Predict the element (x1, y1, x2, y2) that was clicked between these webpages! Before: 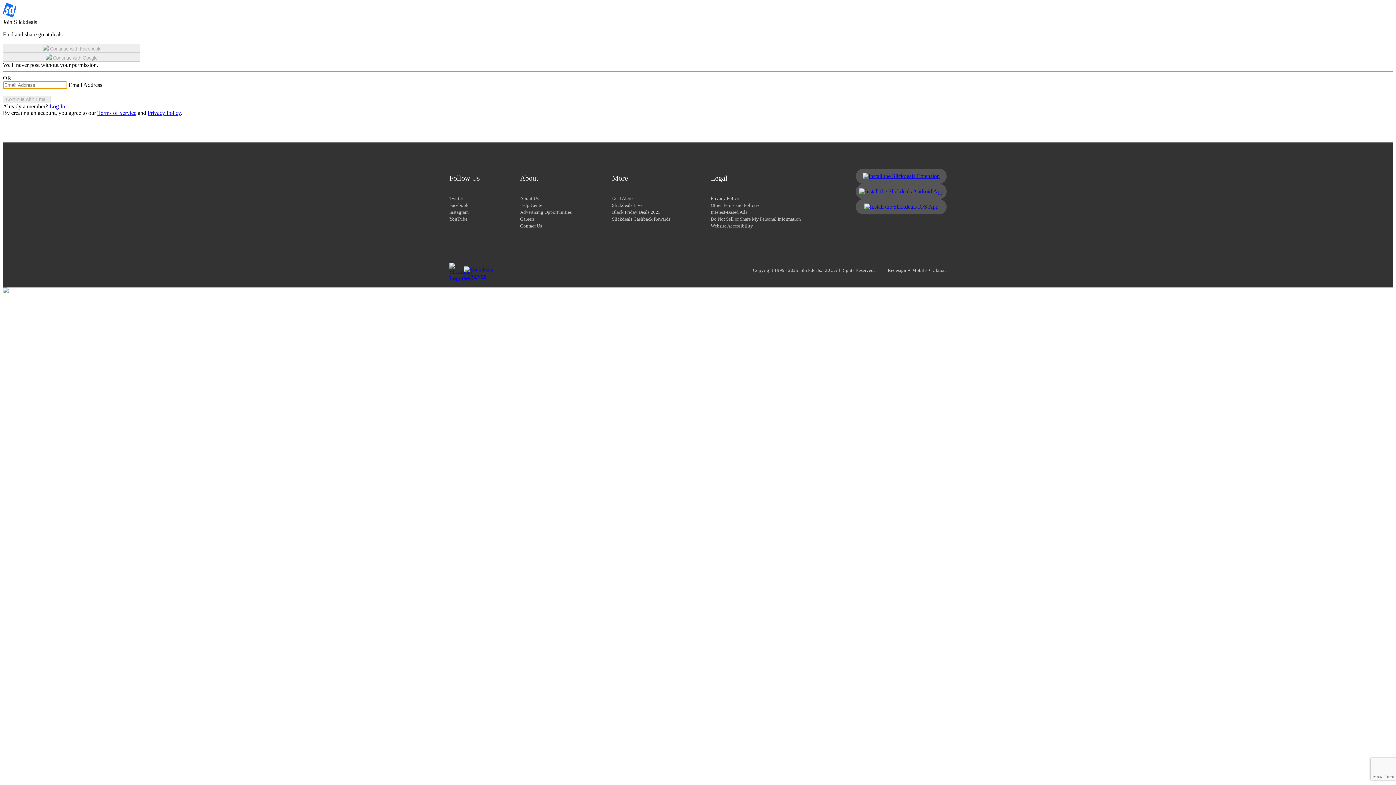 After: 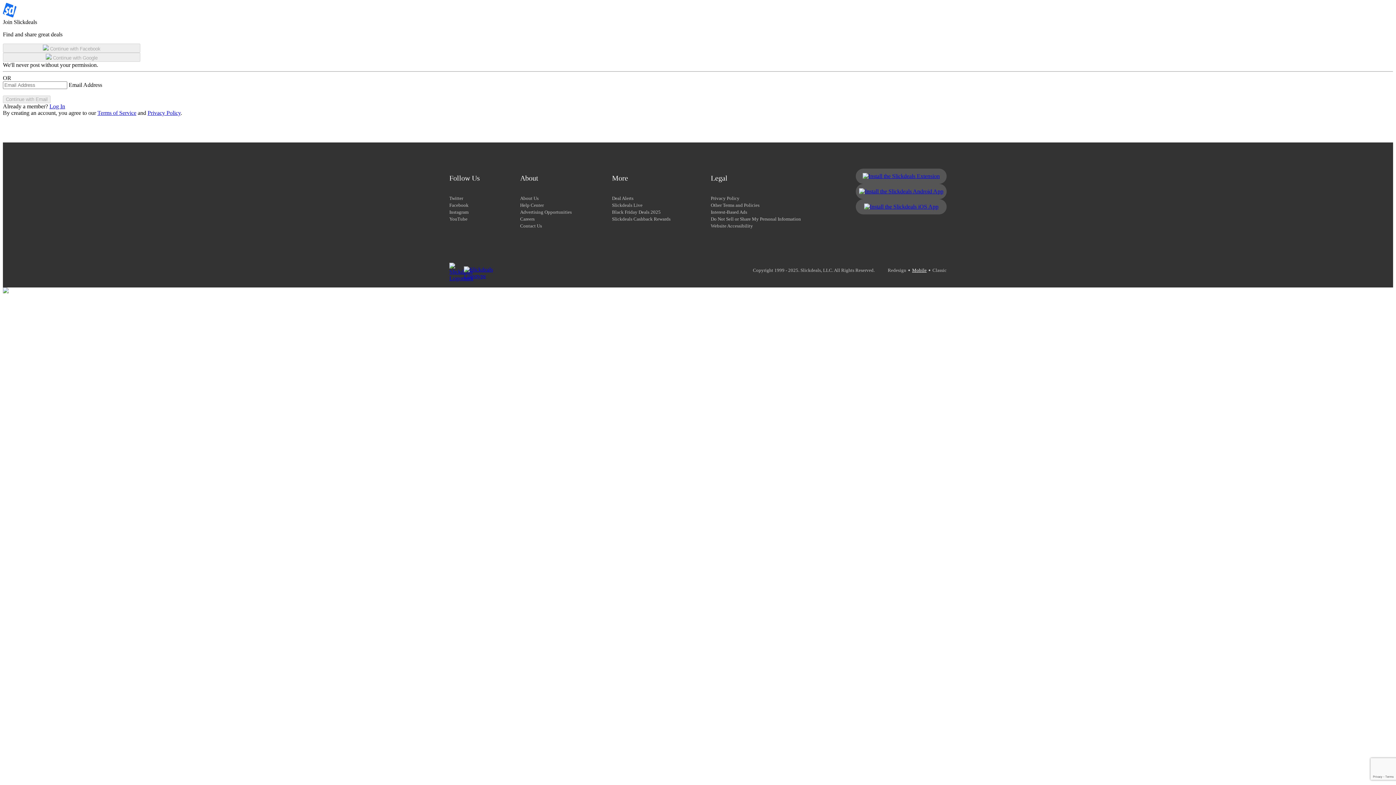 Action: label: Mobile bbox: (912, 266, 926, 273)